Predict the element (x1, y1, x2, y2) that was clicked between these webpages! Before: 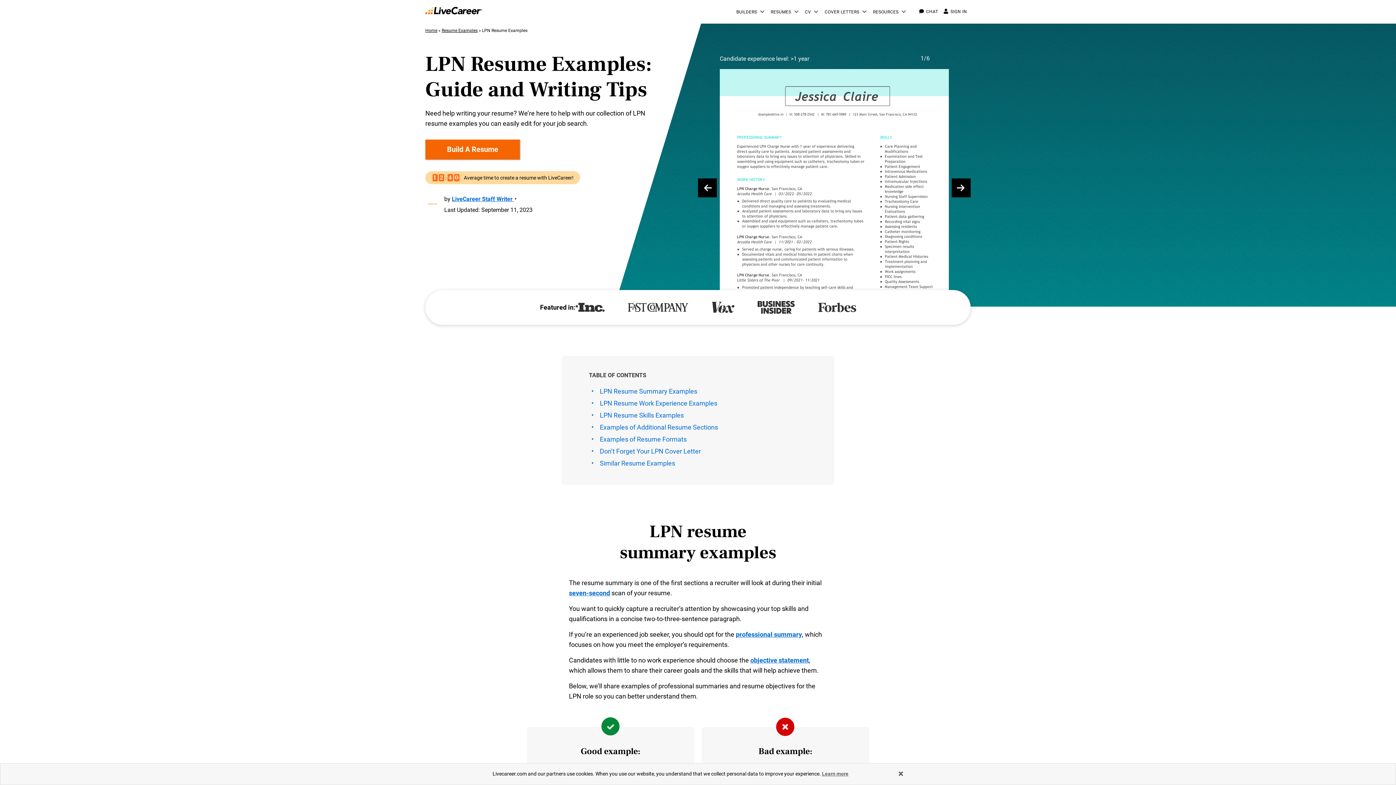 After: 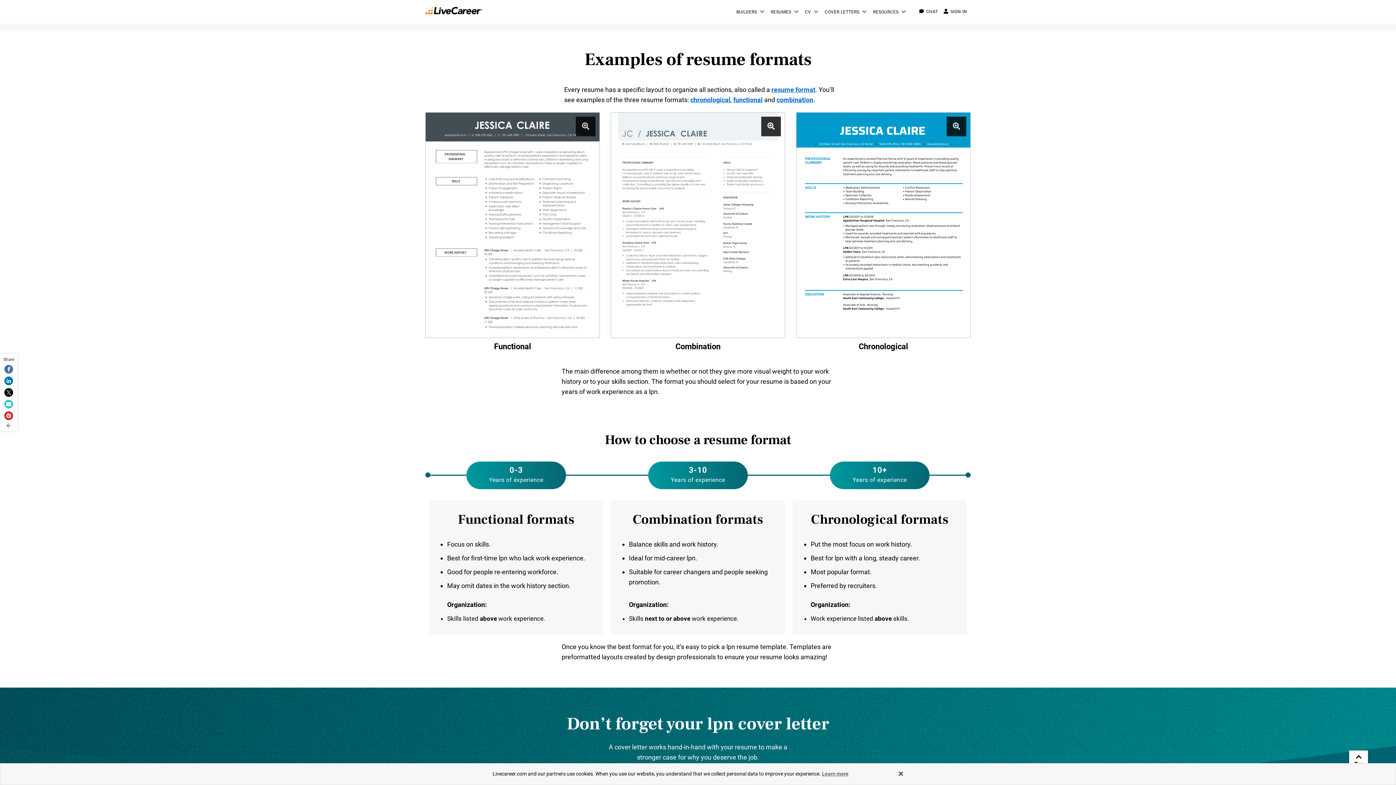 Action: bbox: (600, 435, 686, 443) label: Examples of Resume Formats